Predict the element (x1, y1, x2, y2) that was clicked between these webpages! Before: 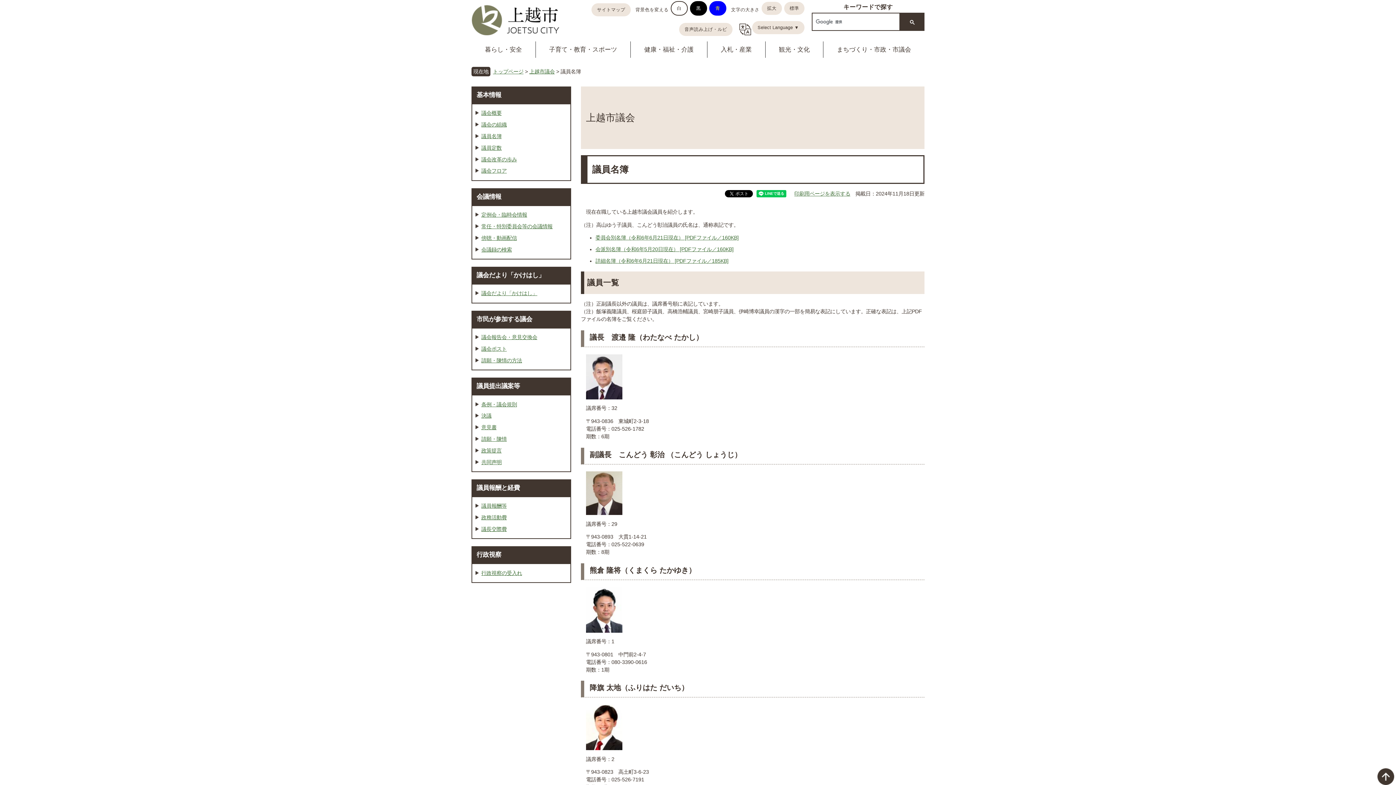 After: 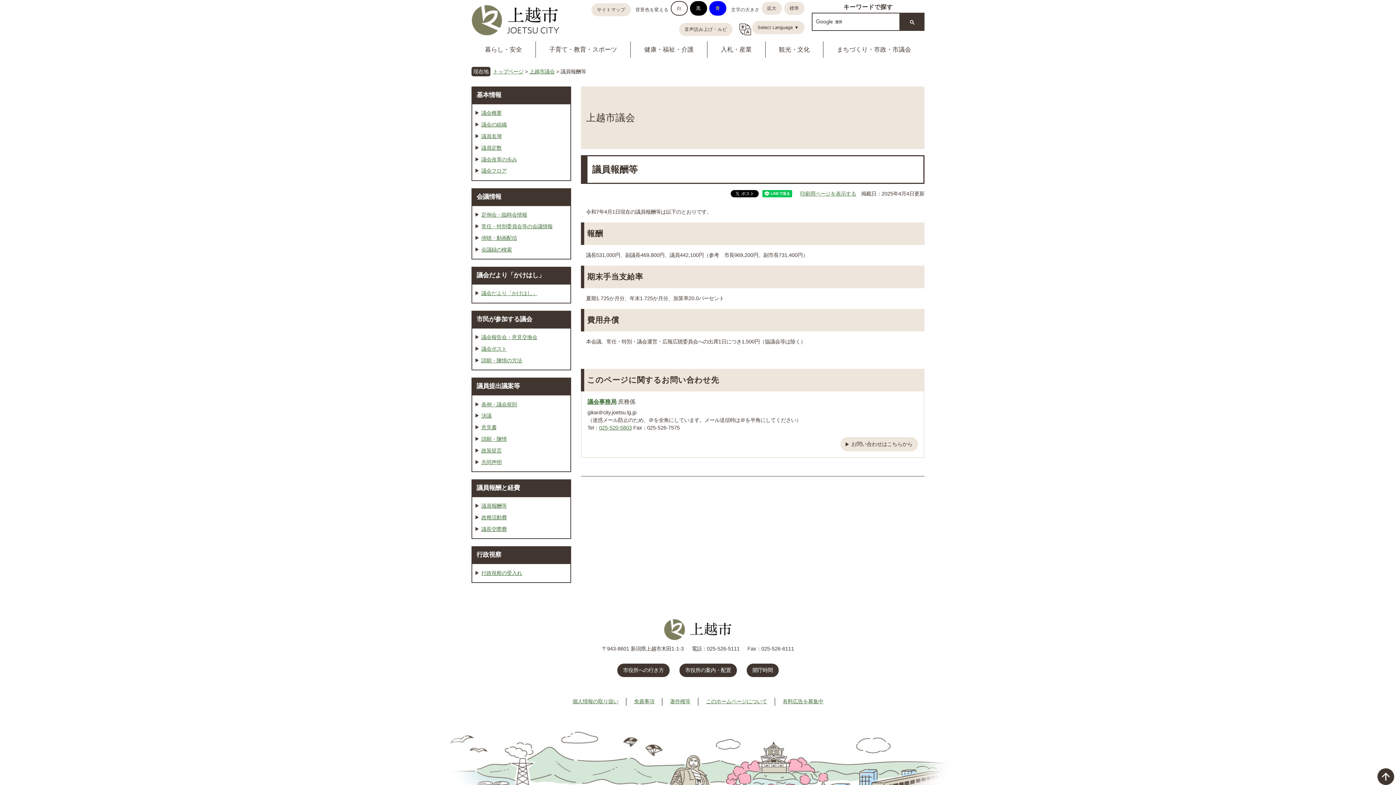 Action: label: 議員報酬等 bbox: (481, 503, 506, 509)